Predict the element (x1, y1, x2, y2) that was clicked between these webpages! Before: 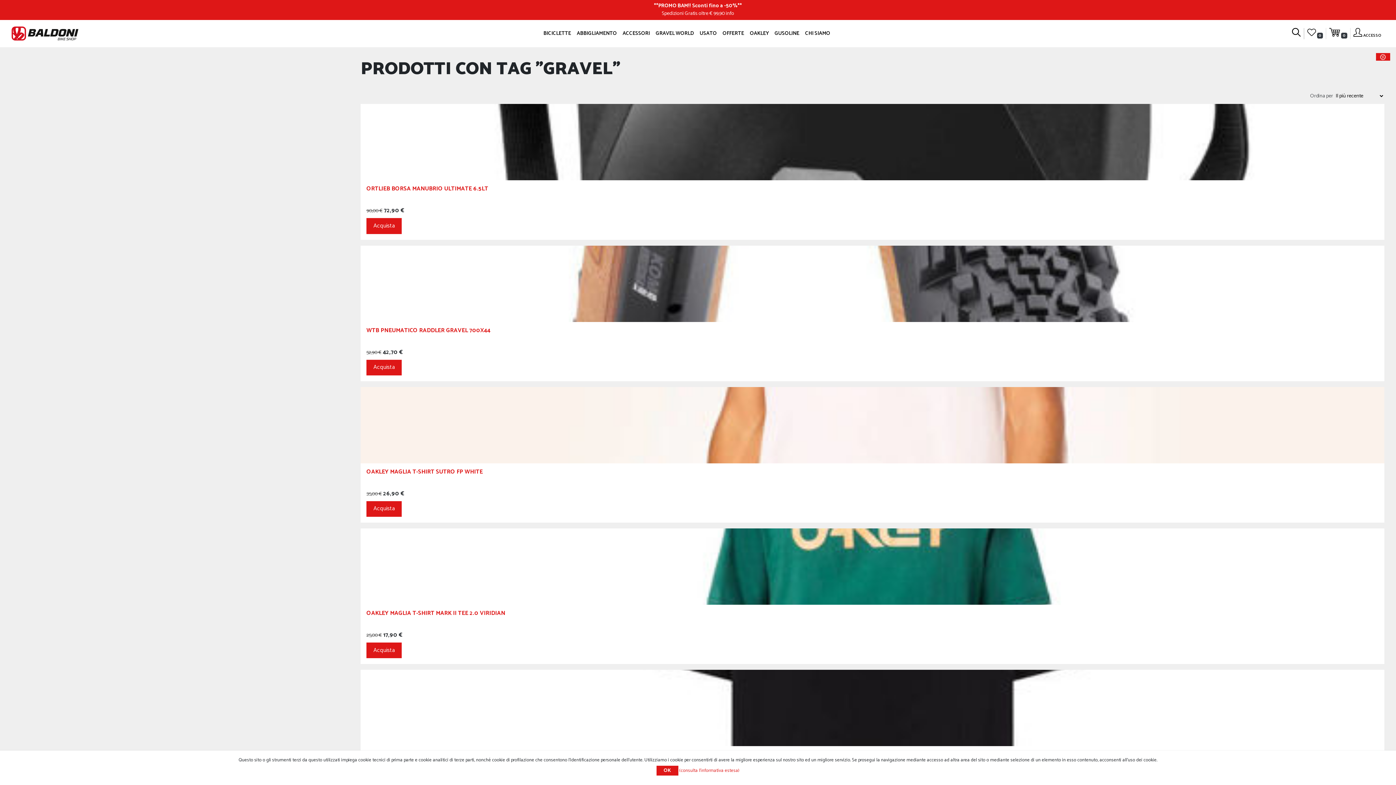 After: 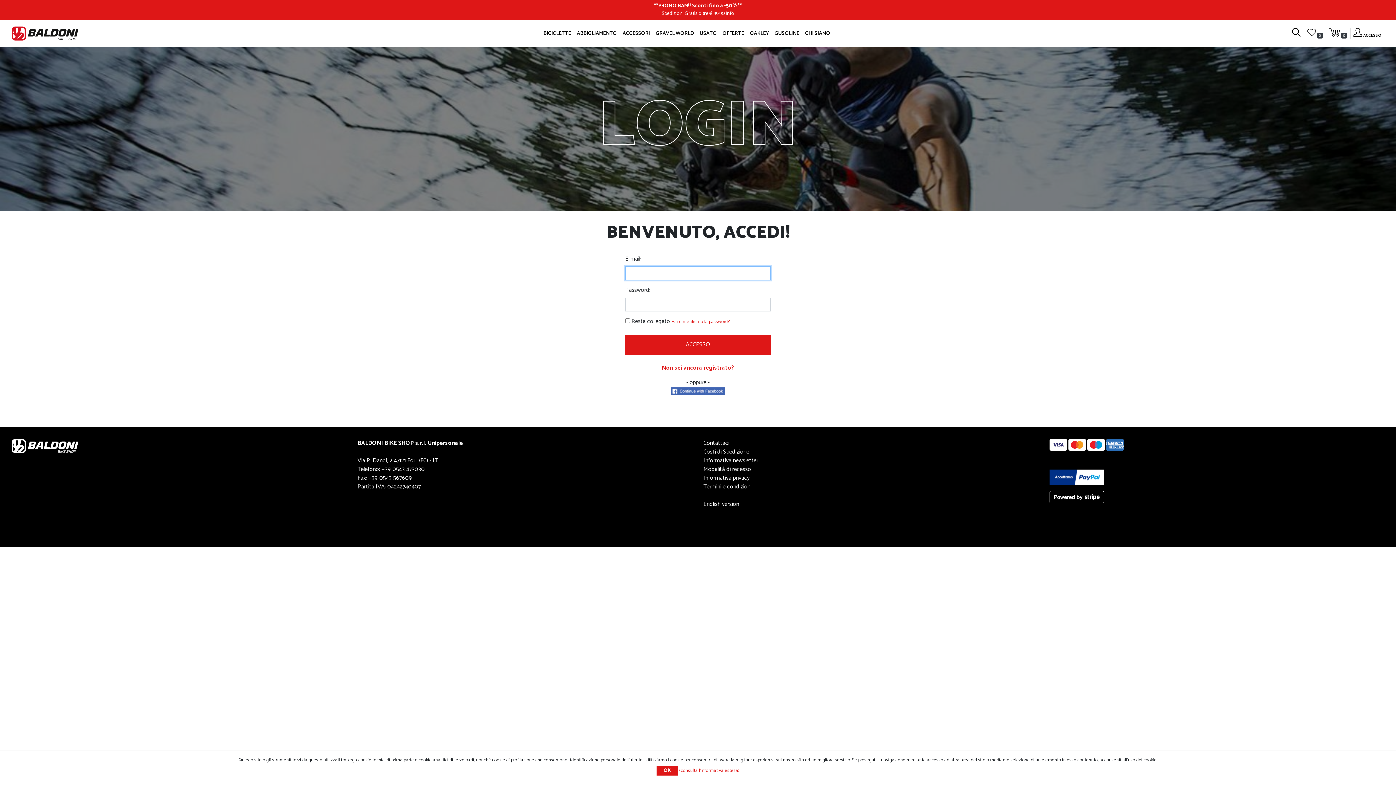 Action: label:  ACCESSO bbox: (1350, 25, 1384, 42)